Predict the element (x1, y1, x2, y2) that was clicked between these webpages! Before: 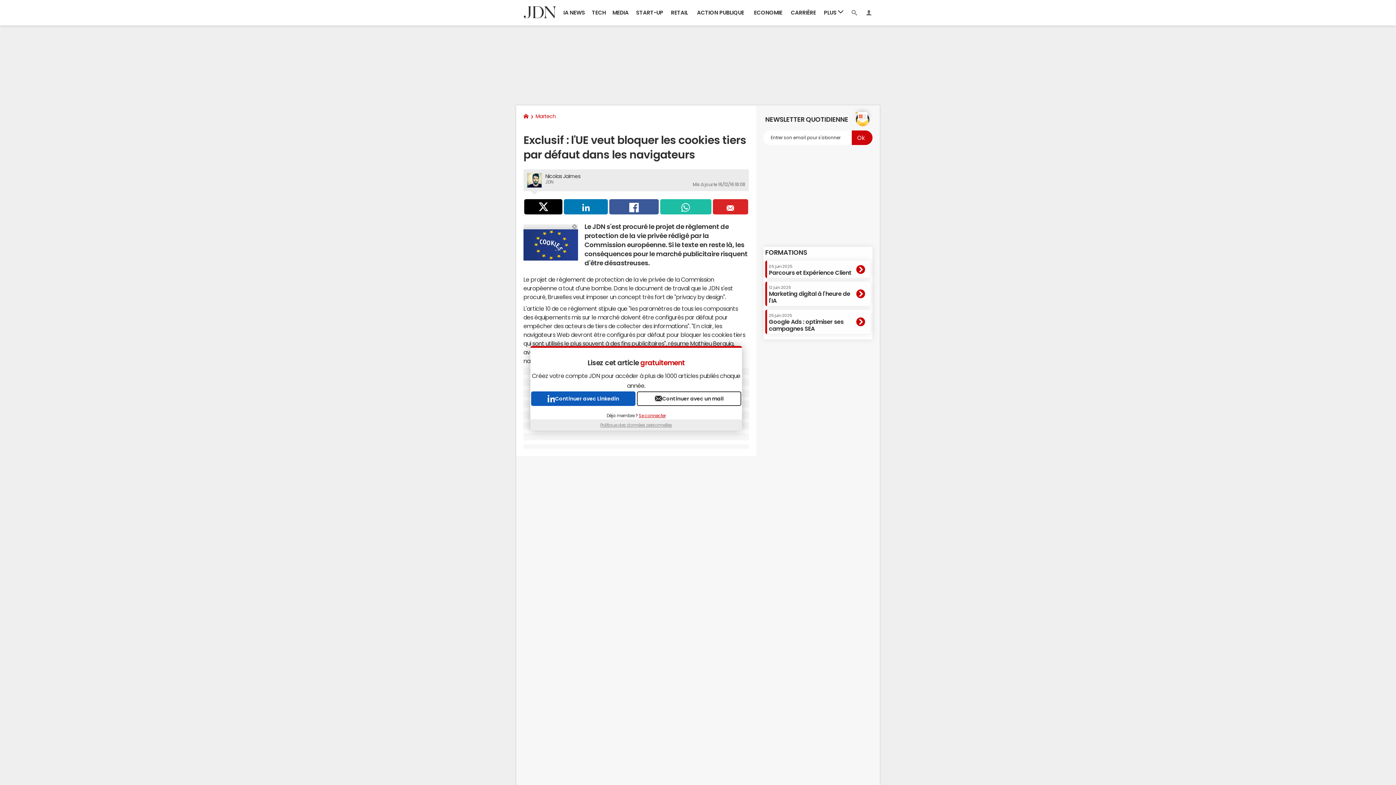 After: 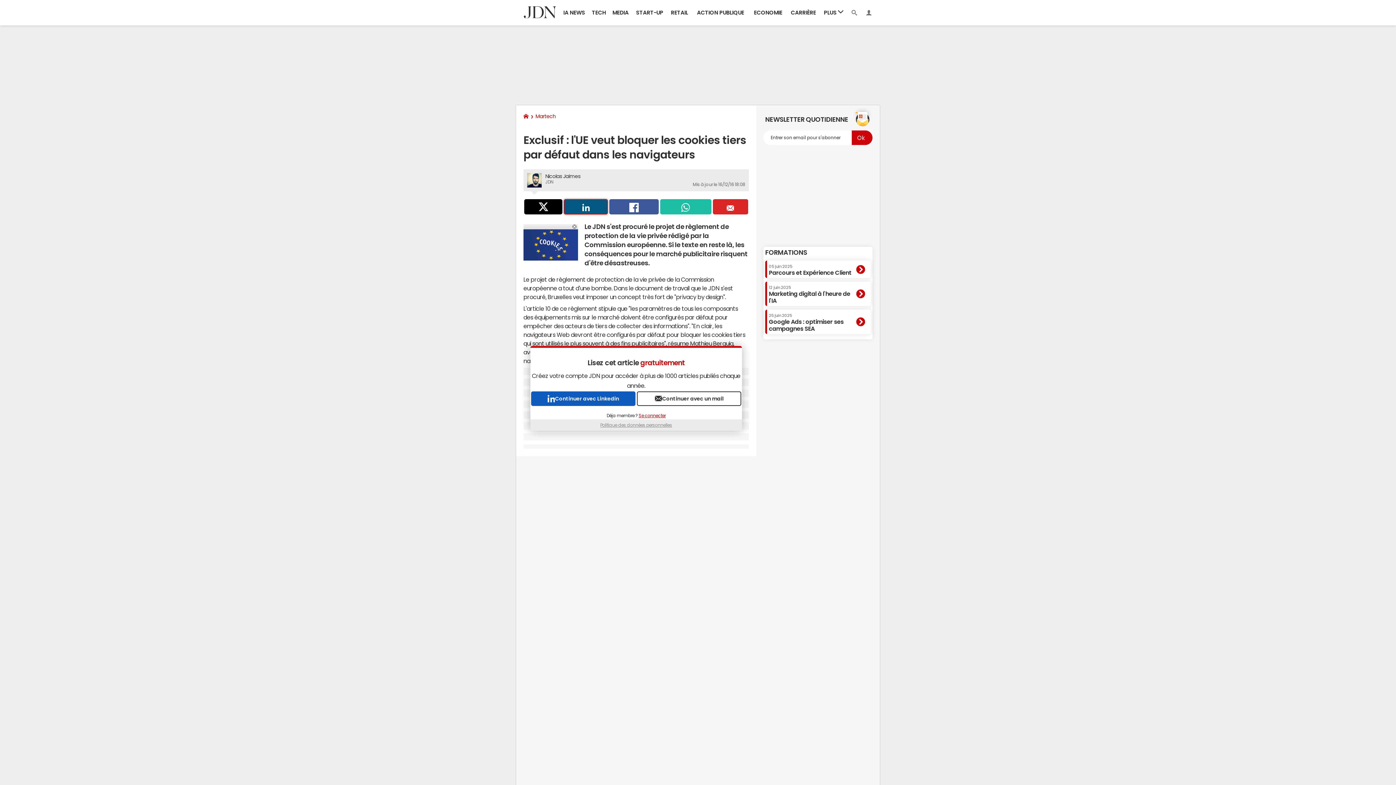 Action: label: LinkedIn bbox: (564, 199, 607, 214)